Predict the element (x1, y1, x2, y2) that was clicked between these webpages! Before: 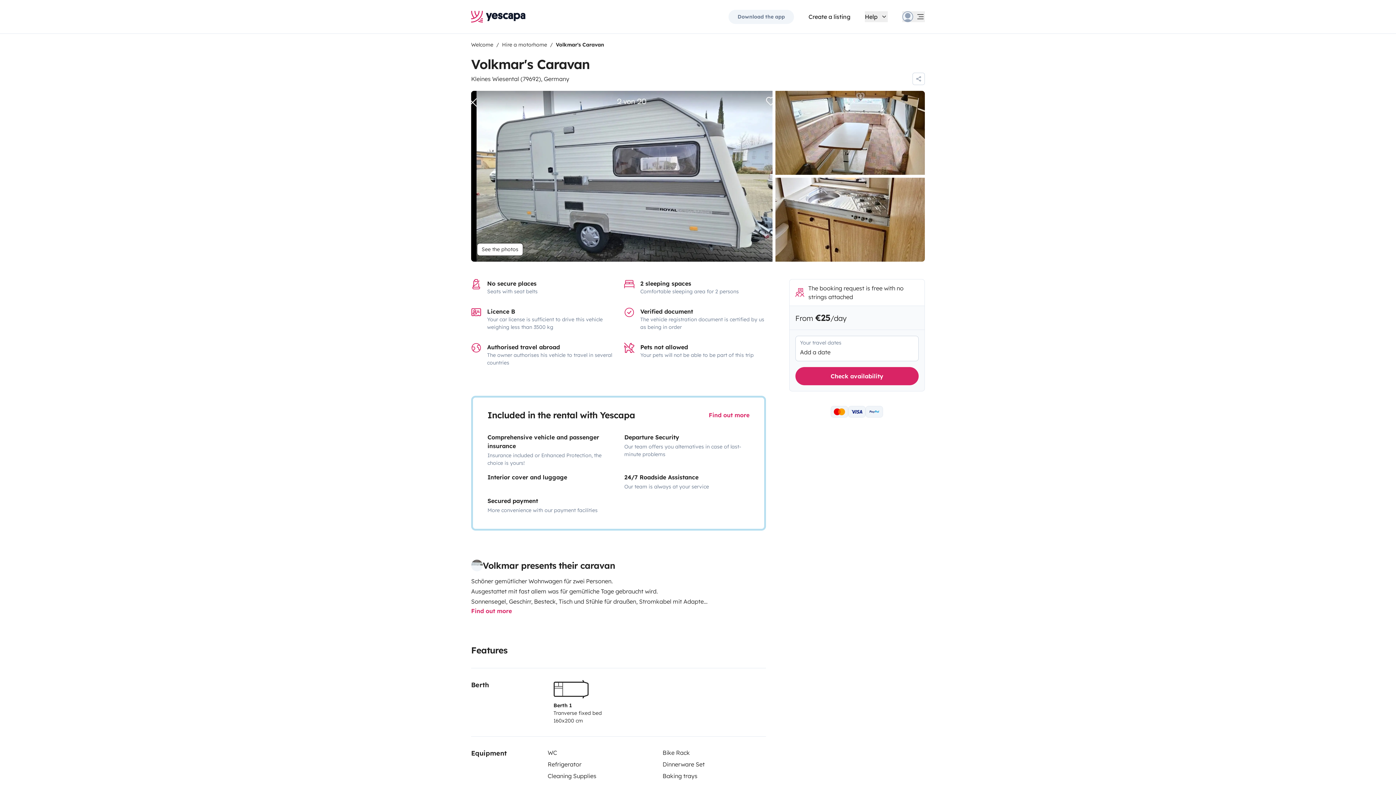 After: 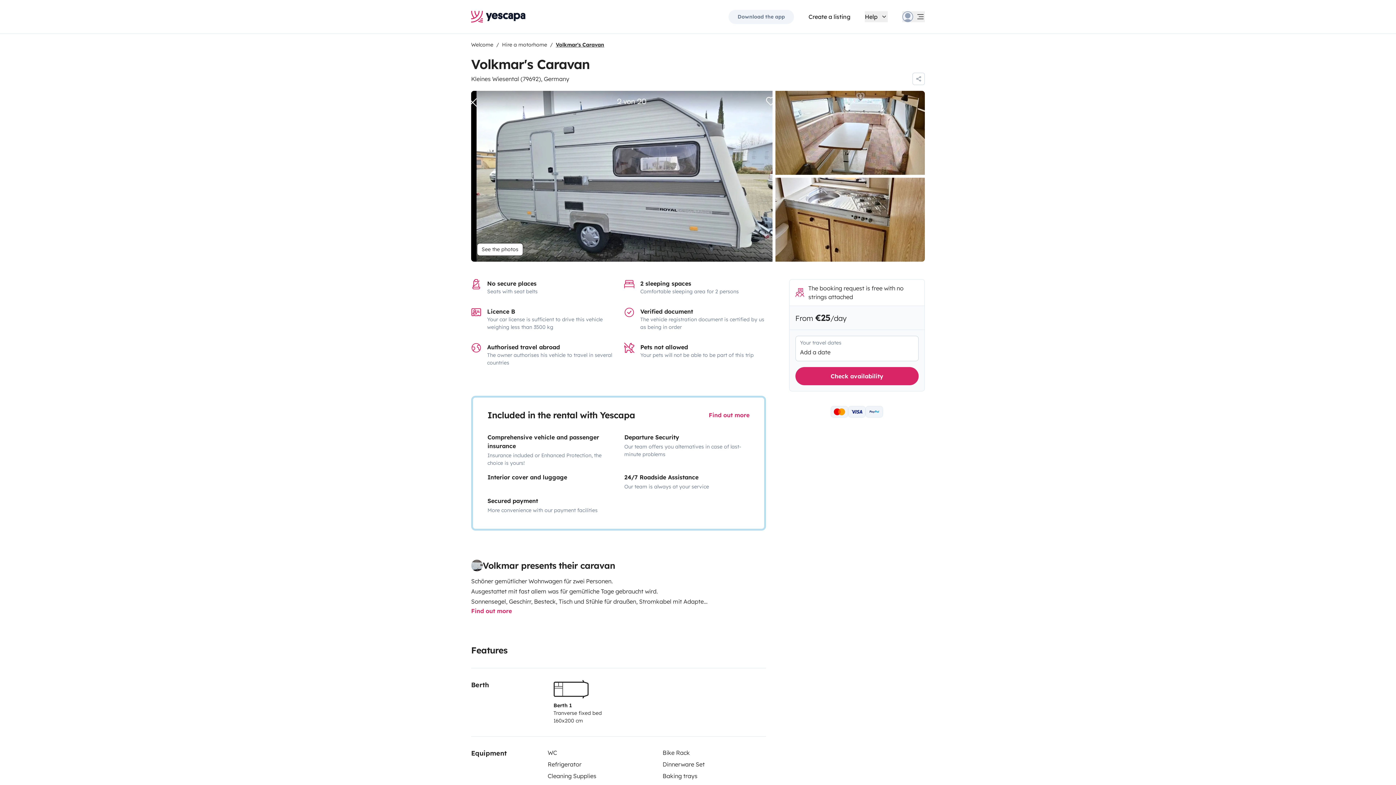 Action: label: Volkmar's Caravan bbox: (556, 41, 604, 48)